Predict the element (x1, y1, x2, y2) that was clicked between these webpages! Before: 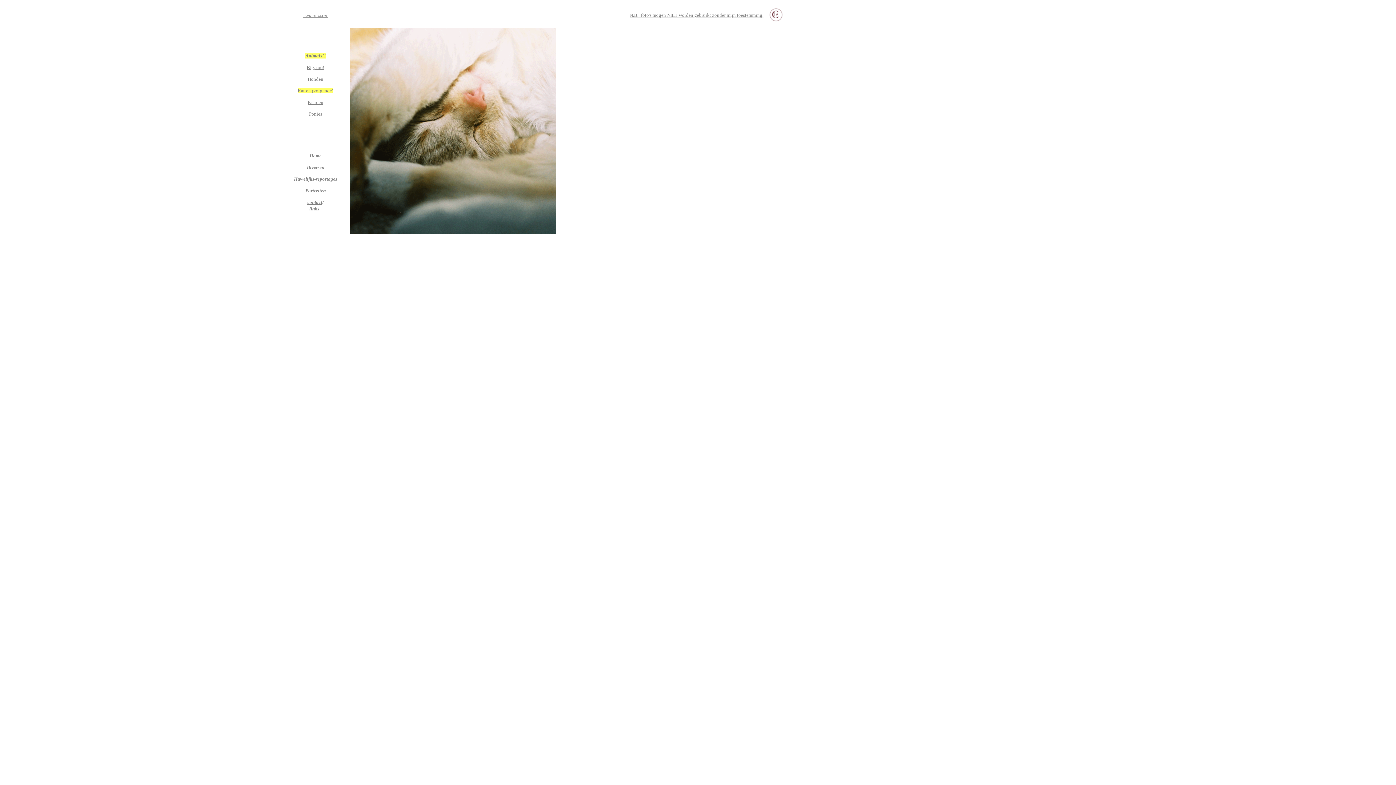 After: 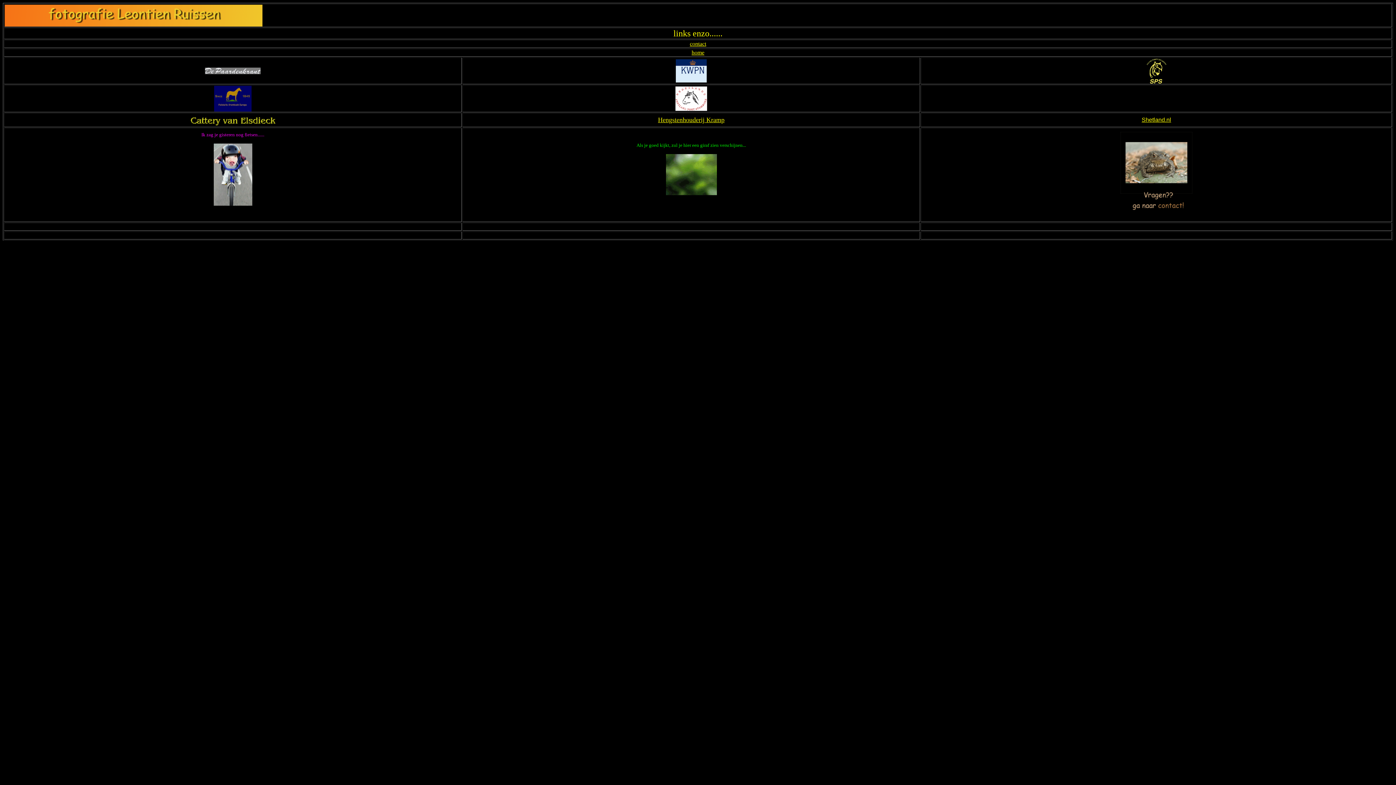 Action: bbox: (309, 206, 320, 211) label: links 